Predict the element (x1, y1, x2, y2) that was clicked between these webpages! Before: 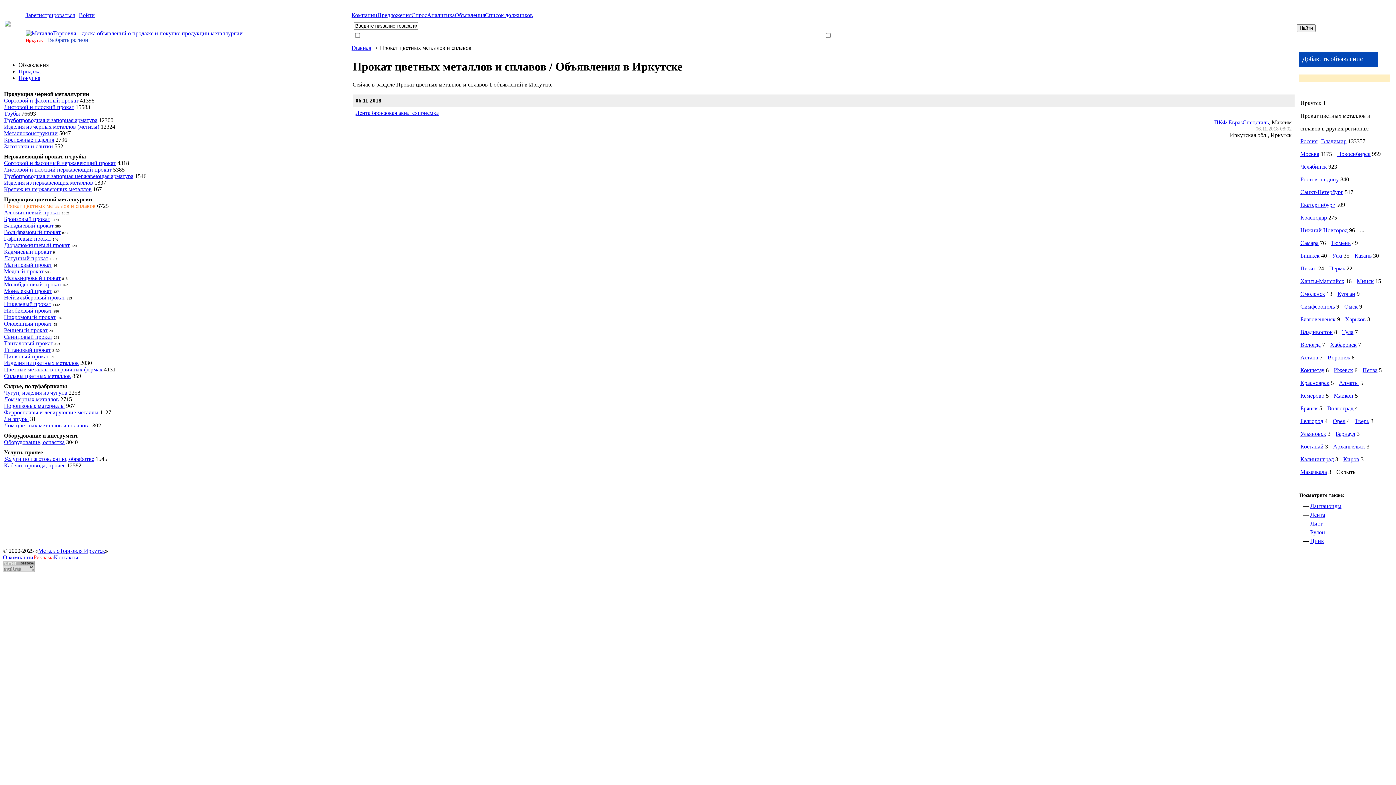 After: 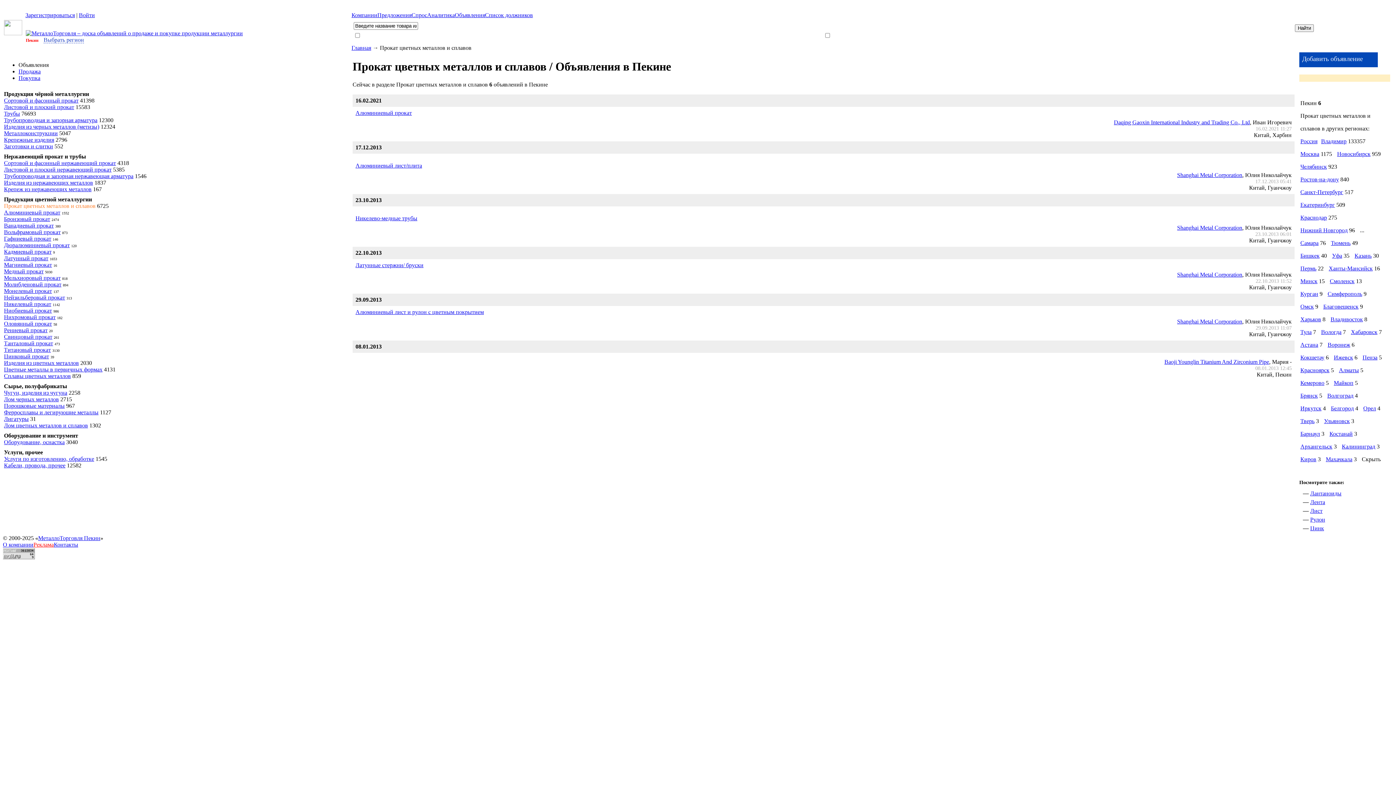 Action: label: Пекин bbox: (1300, 265, 1317, 271)